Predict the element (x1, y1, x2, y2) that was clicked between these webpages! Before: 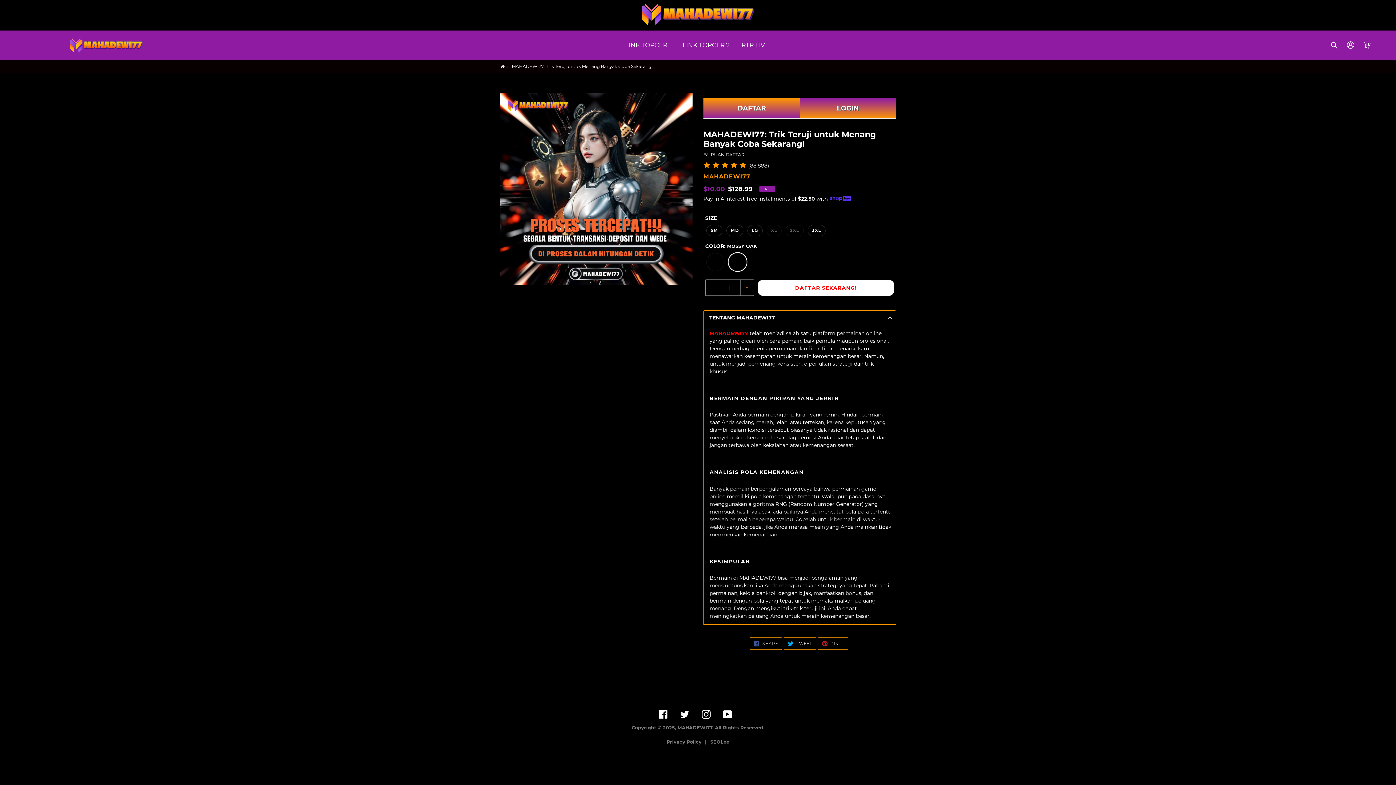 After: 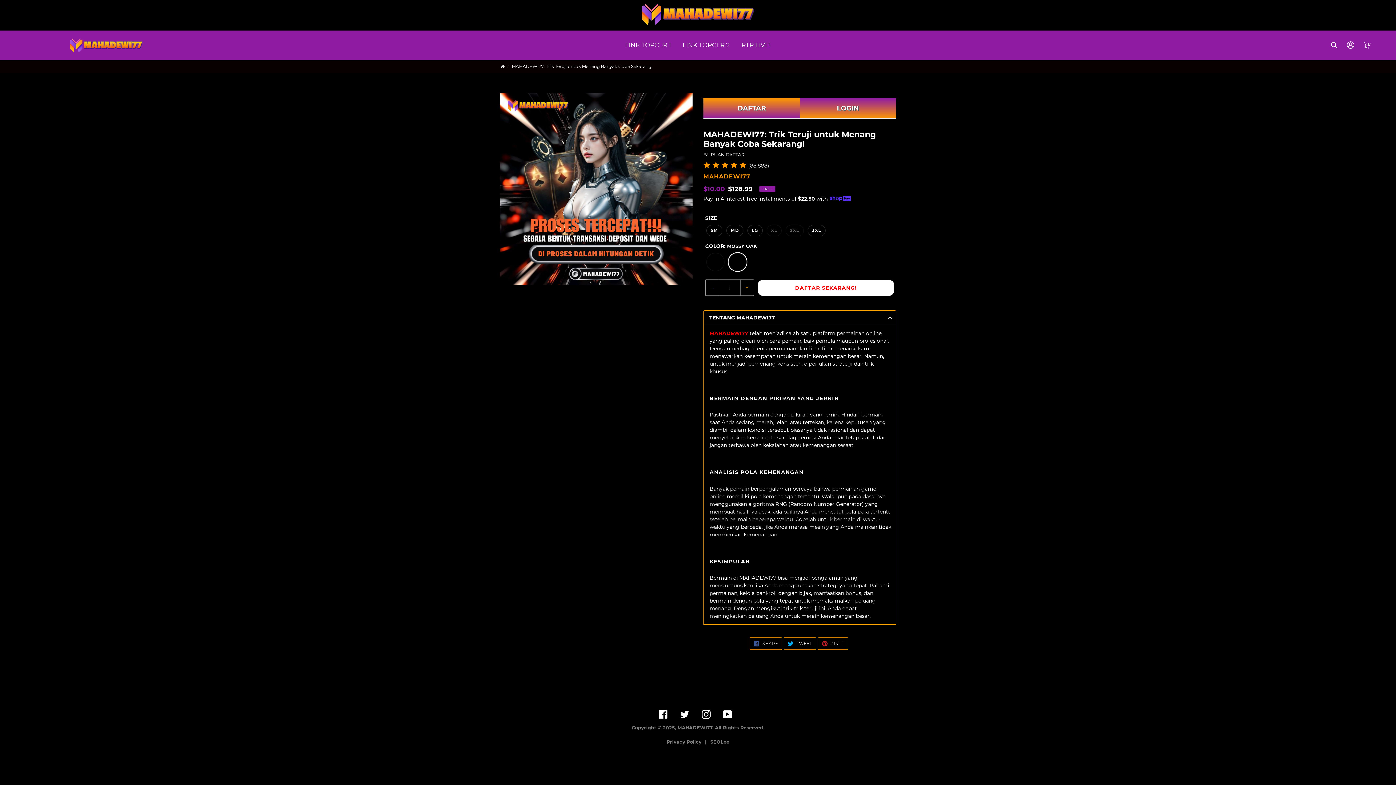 Action: bbox: (709, 330, 749, 337) label: MAHADEWI77 